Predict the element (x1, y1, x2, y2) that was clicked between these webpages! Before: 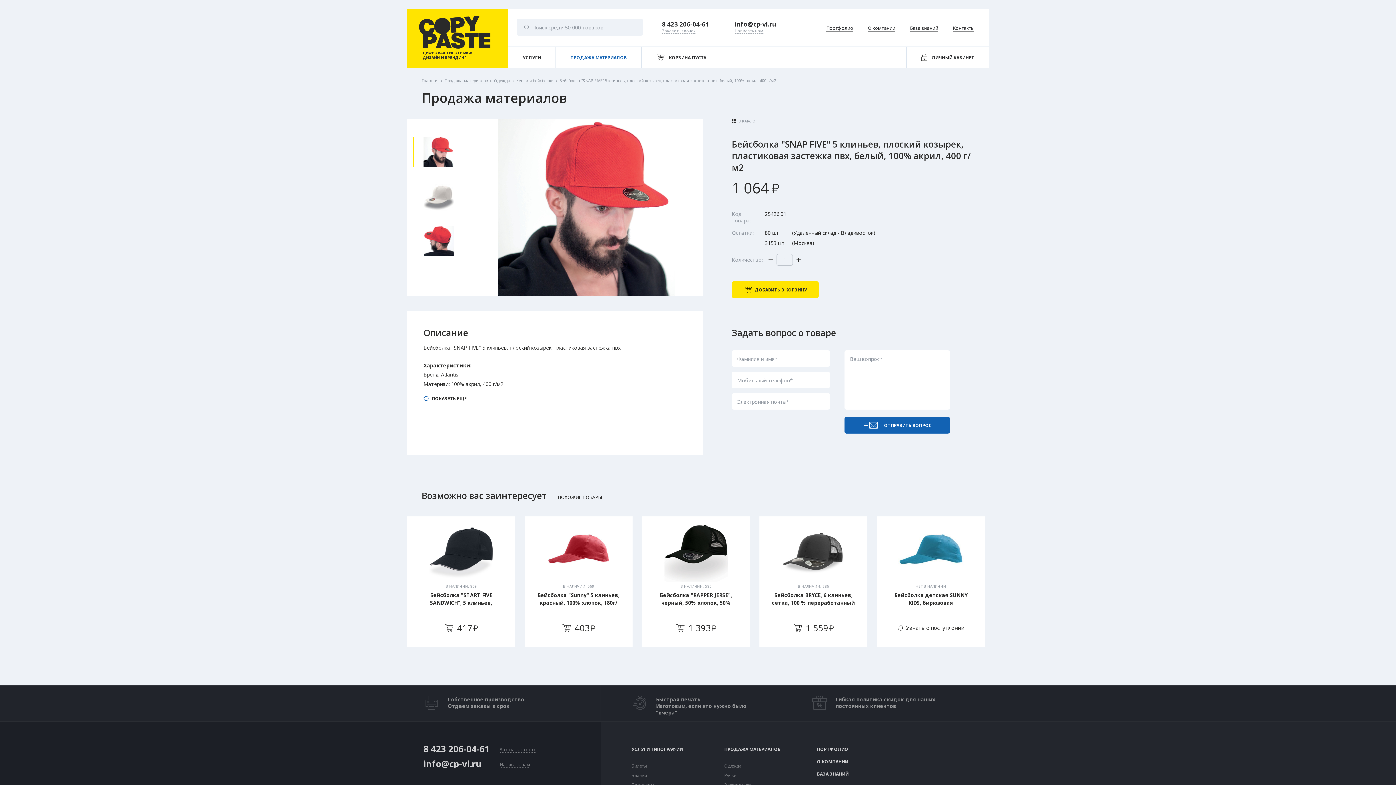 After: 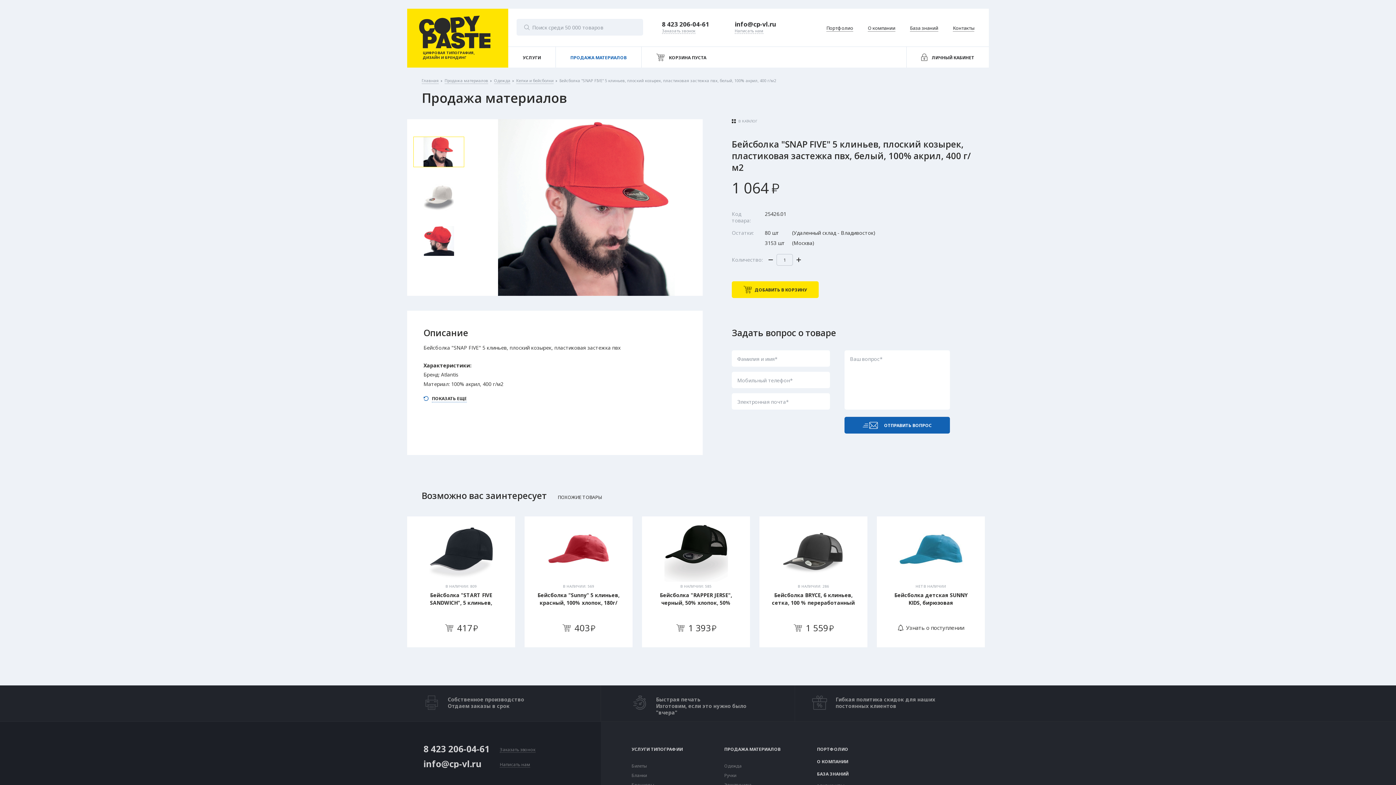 Action: bbox: (557, 494, 607, 501) label: ПОХОЖИЕ ТОВАРЫ